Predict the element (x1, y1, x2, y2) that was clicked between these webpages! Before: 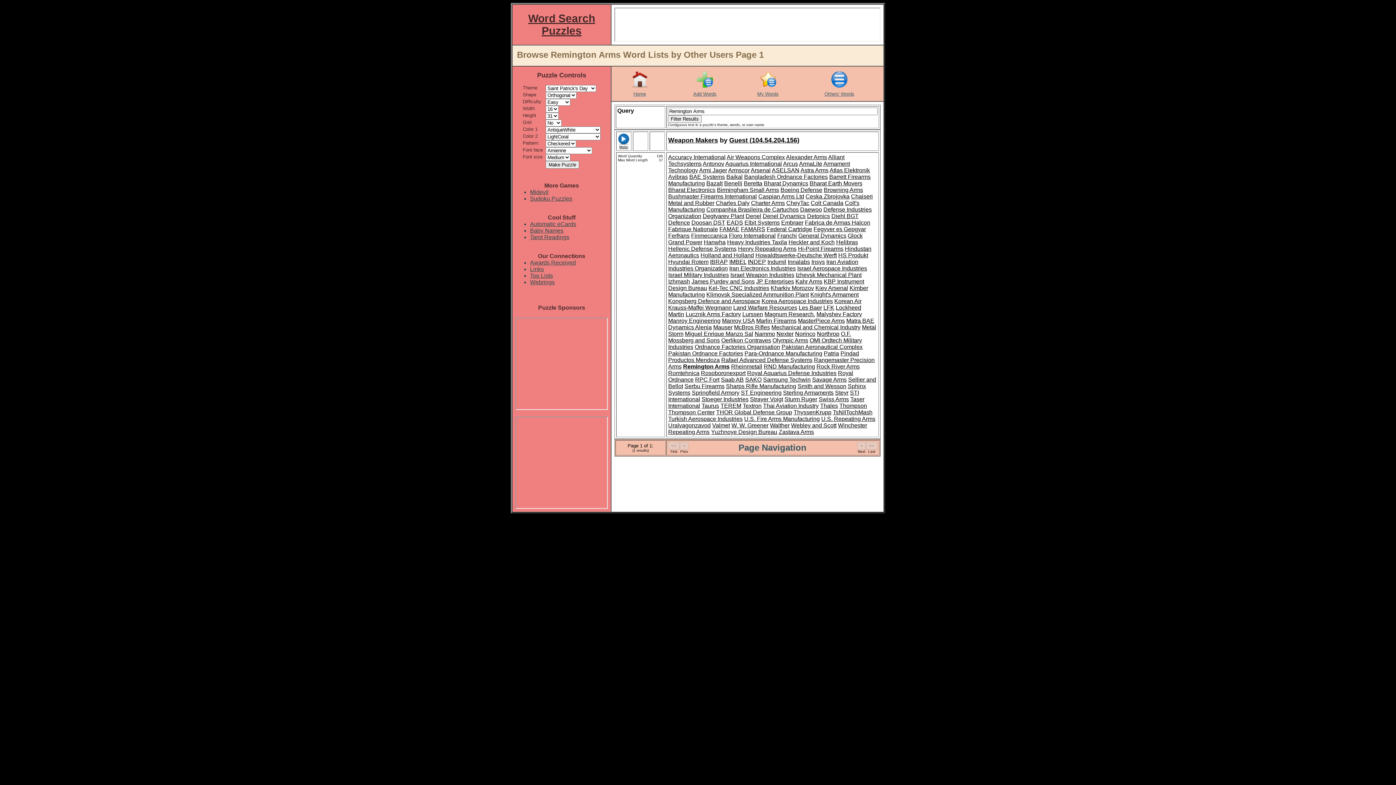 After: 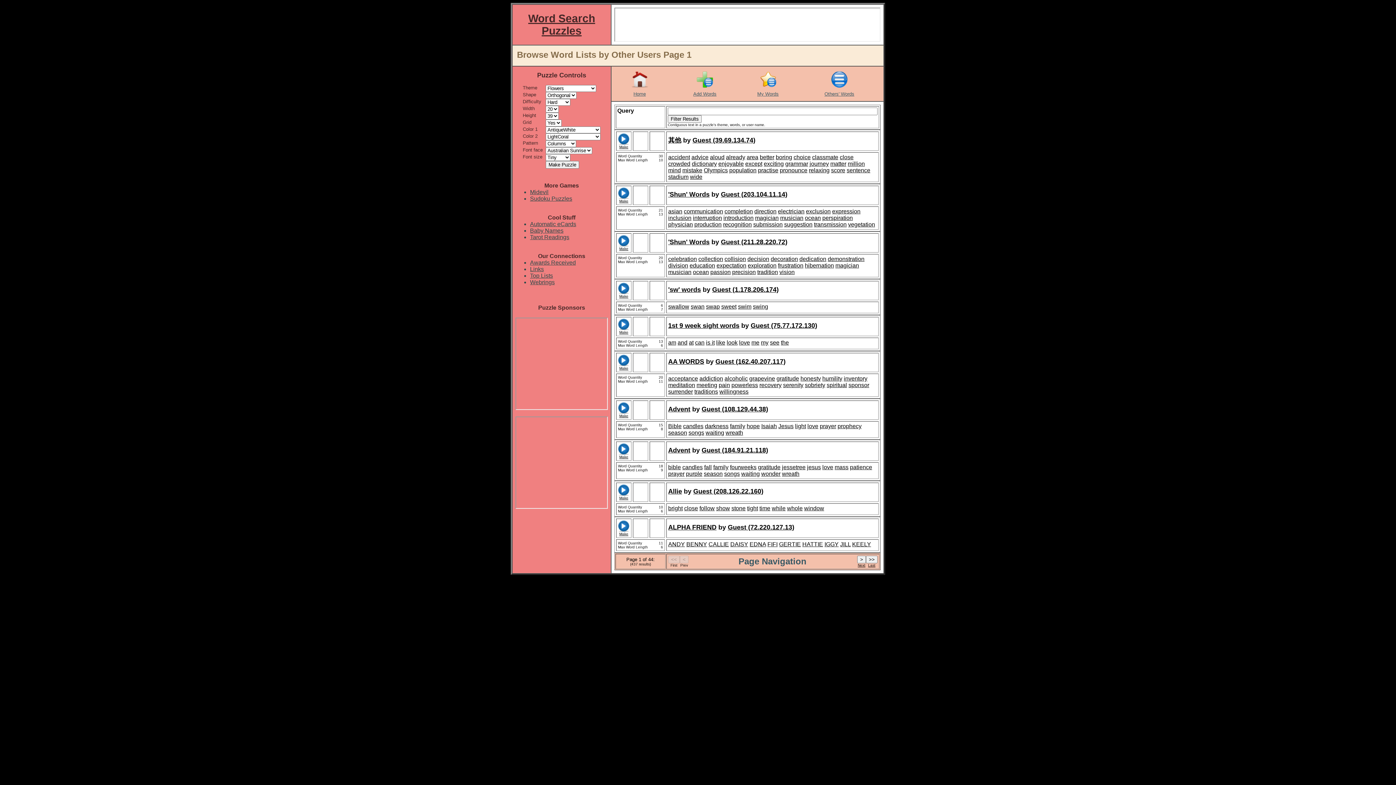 Action: bbox: (830, 83, 848, 89)